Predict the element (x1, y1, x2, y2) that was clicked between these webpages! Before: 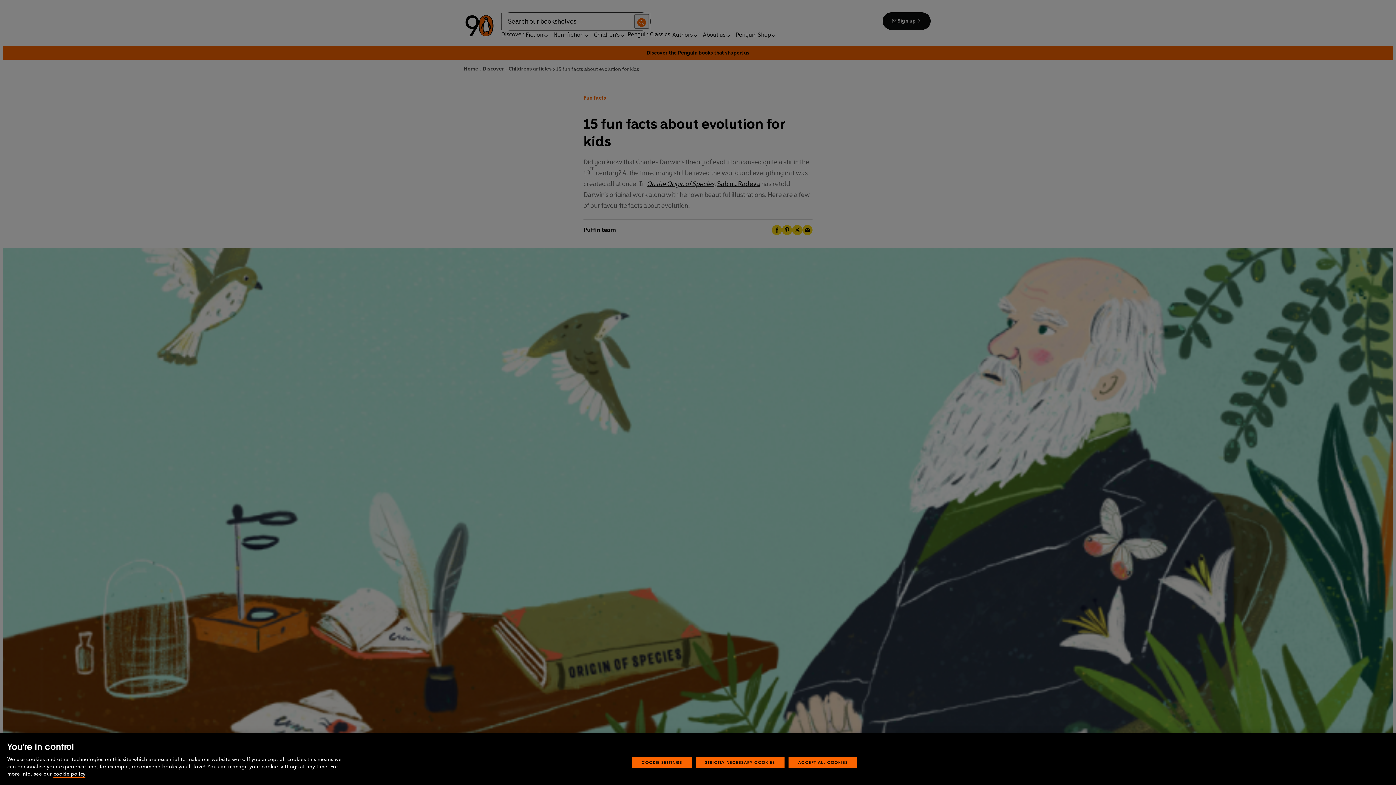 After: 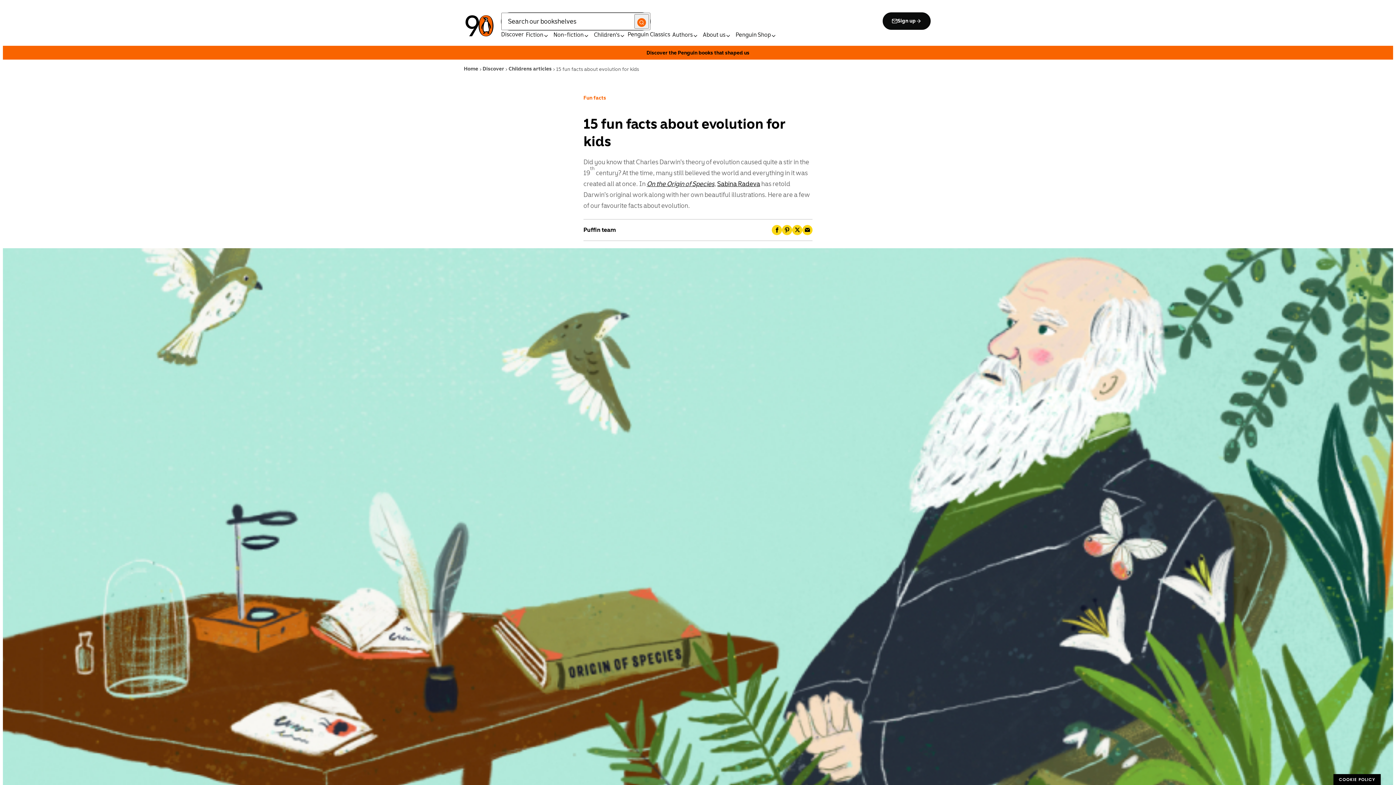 Action: bbox: (695, 757, 784, 768) label: STRICTLY NECESSARY COOKIES